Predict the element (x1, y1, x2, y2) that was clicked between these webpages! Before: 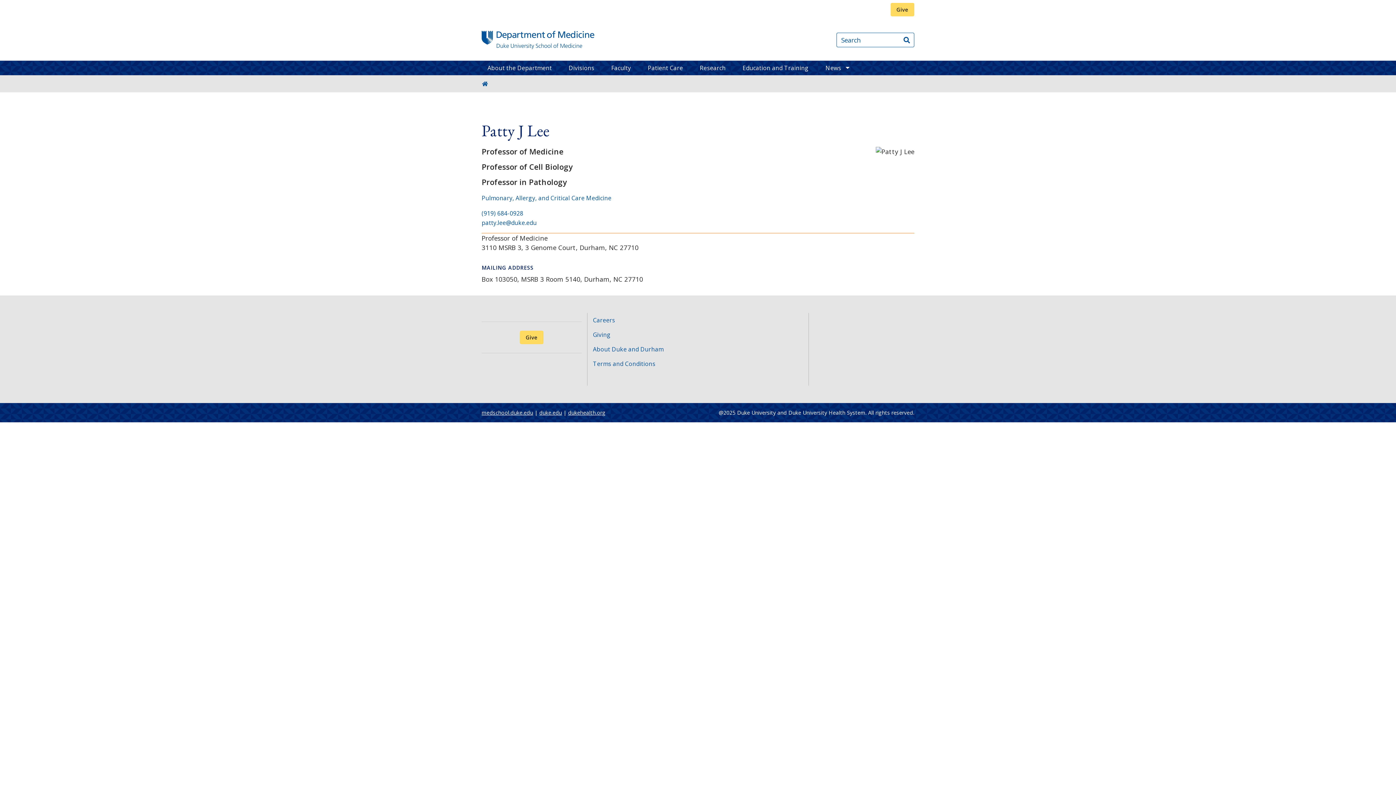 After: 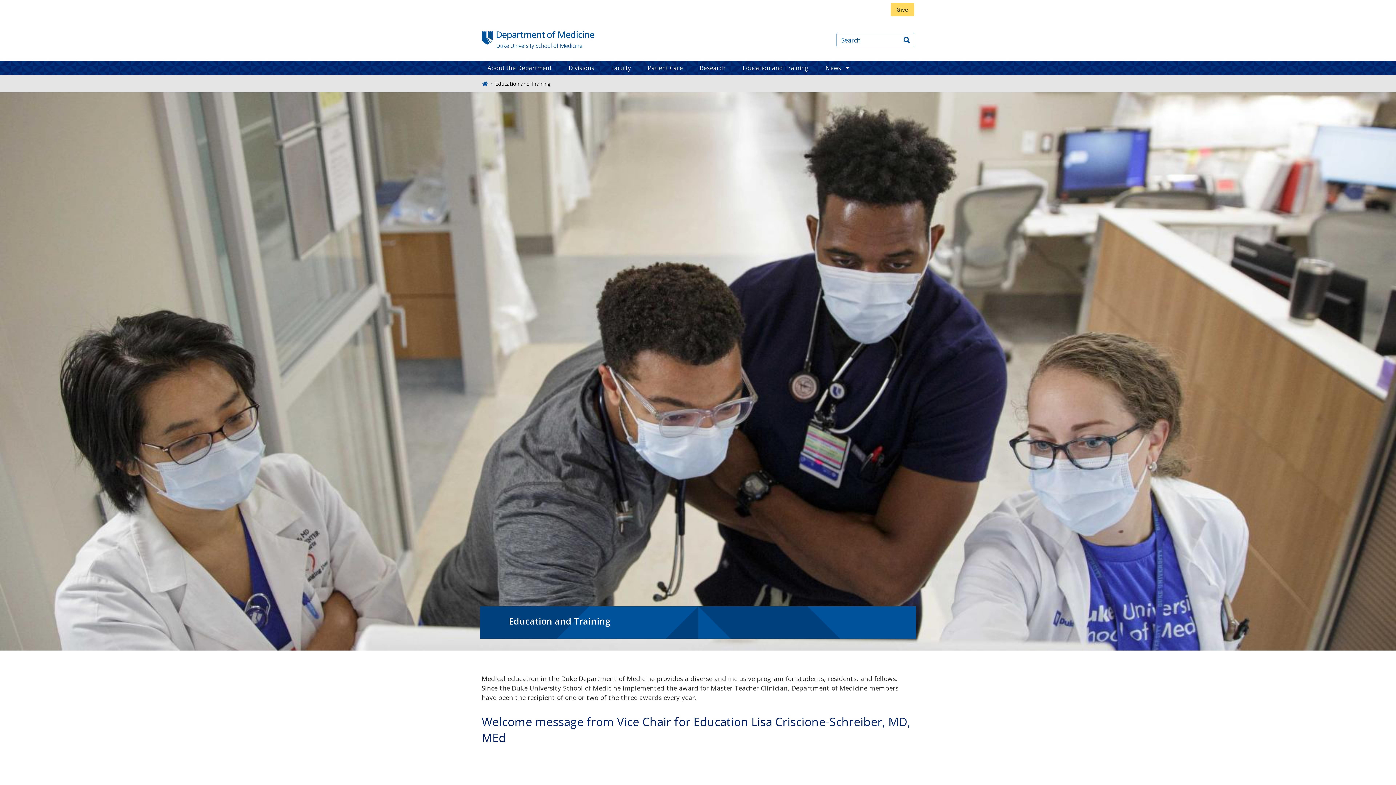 Action: label: Education and Training bbox: (737, 60, 819, 75)